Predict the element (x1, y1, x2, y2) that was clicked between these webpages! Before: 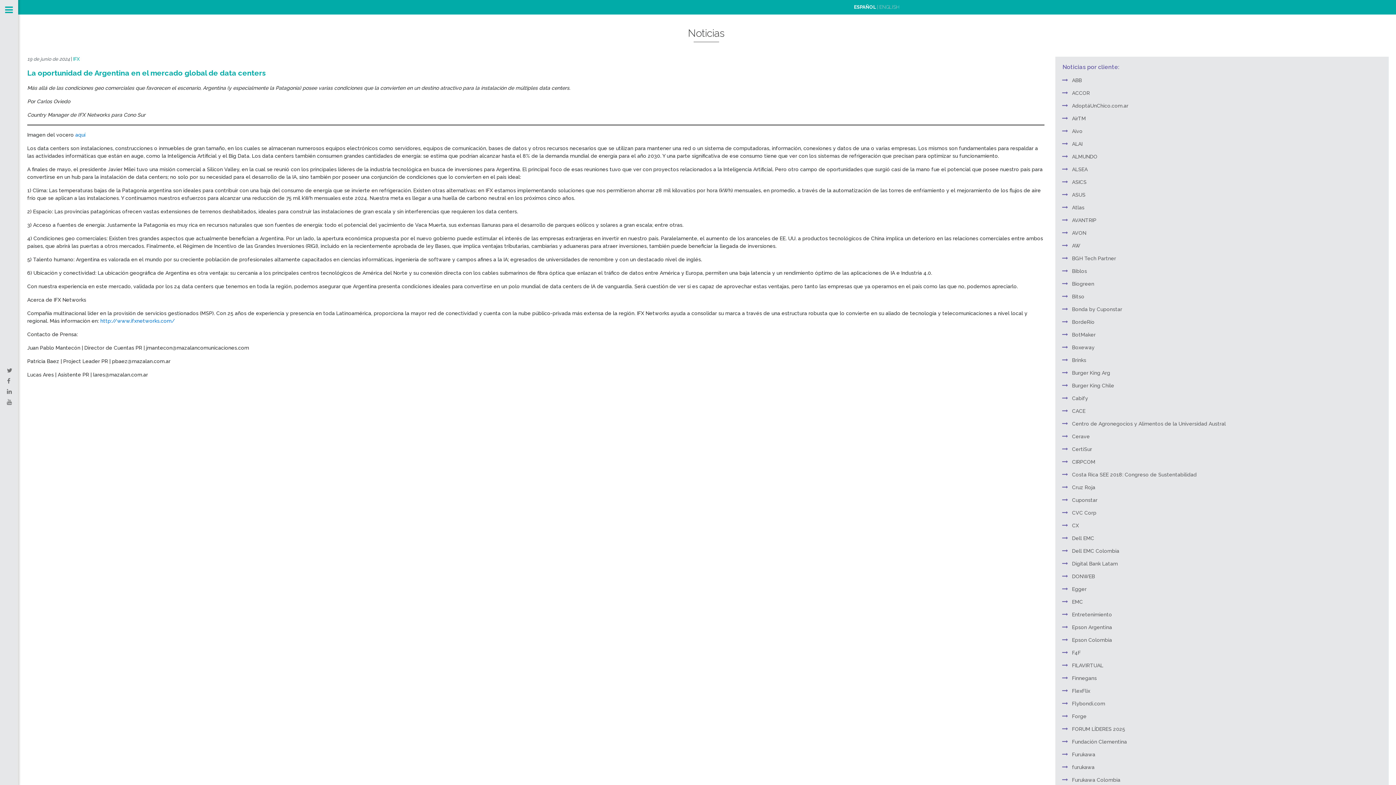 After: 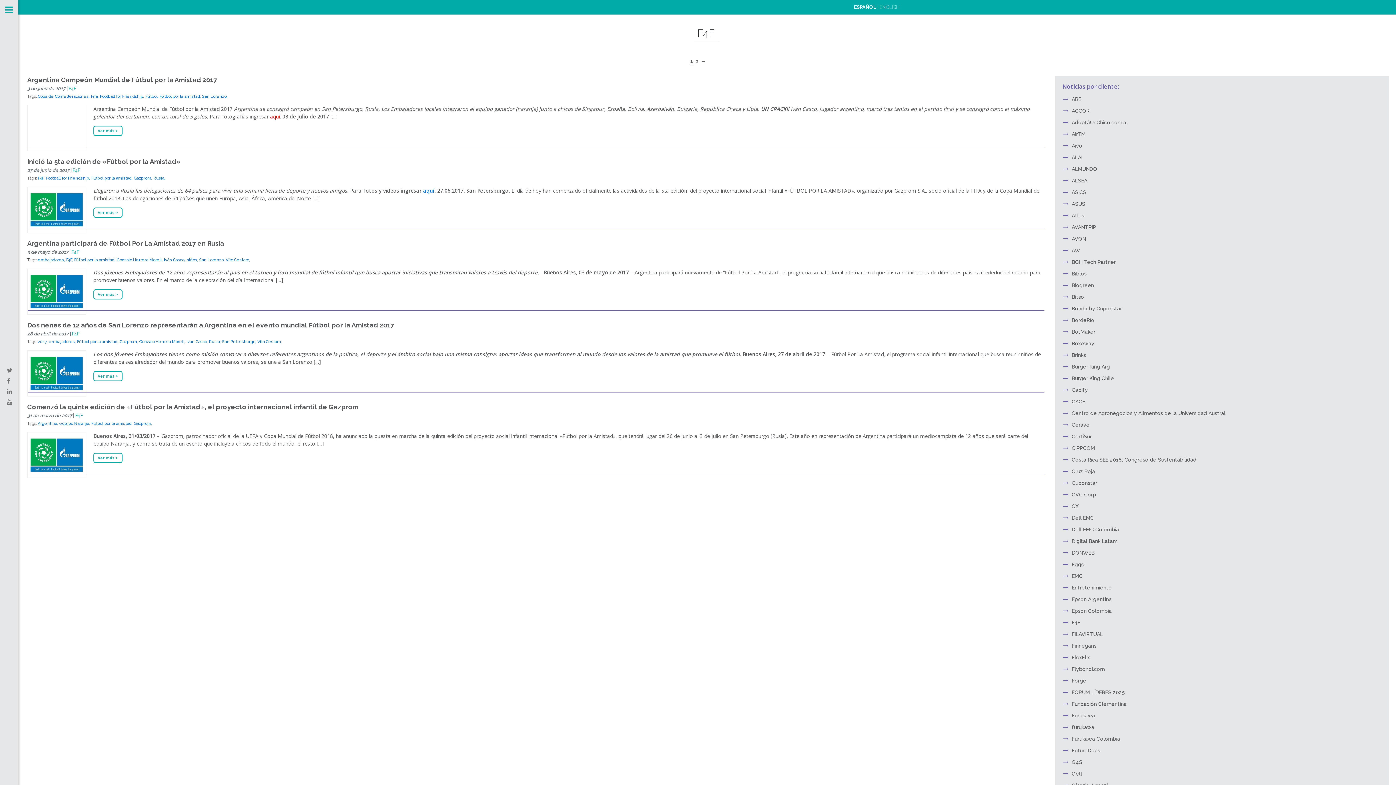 Action: bbox: (1072, 650, 1081, 656) label: F4F